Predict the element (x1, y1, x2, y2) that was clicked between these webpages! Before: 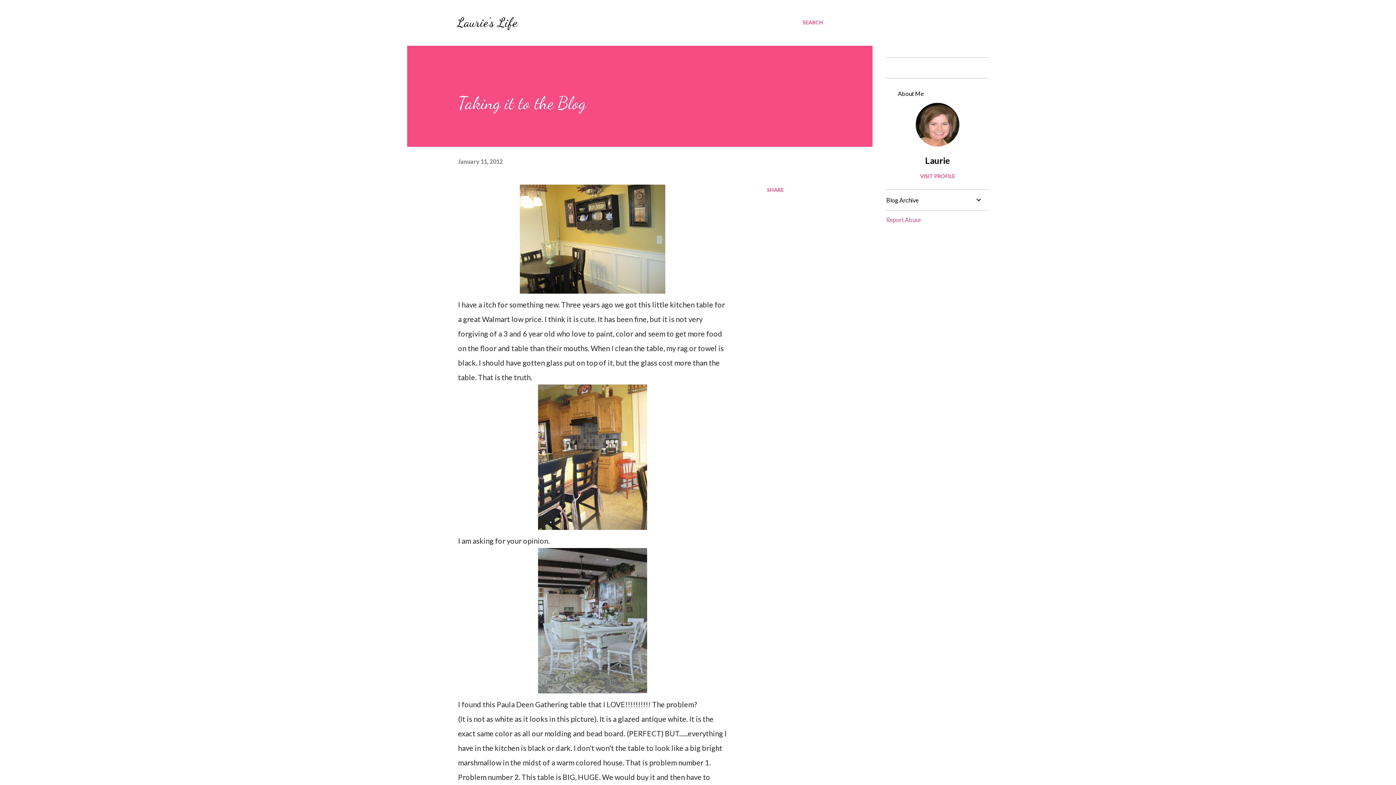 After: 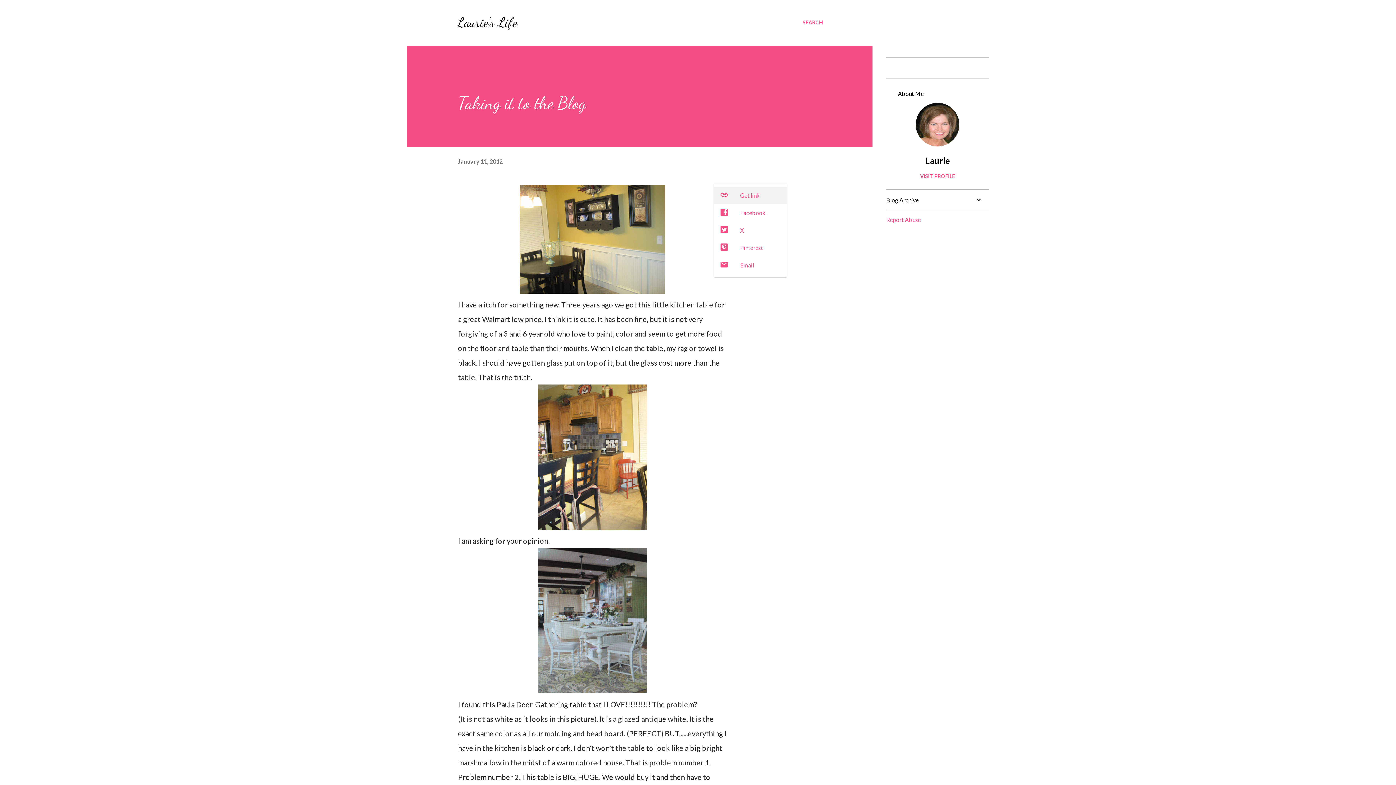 Action: label: Share bbox: (764, 184, 786, 196)